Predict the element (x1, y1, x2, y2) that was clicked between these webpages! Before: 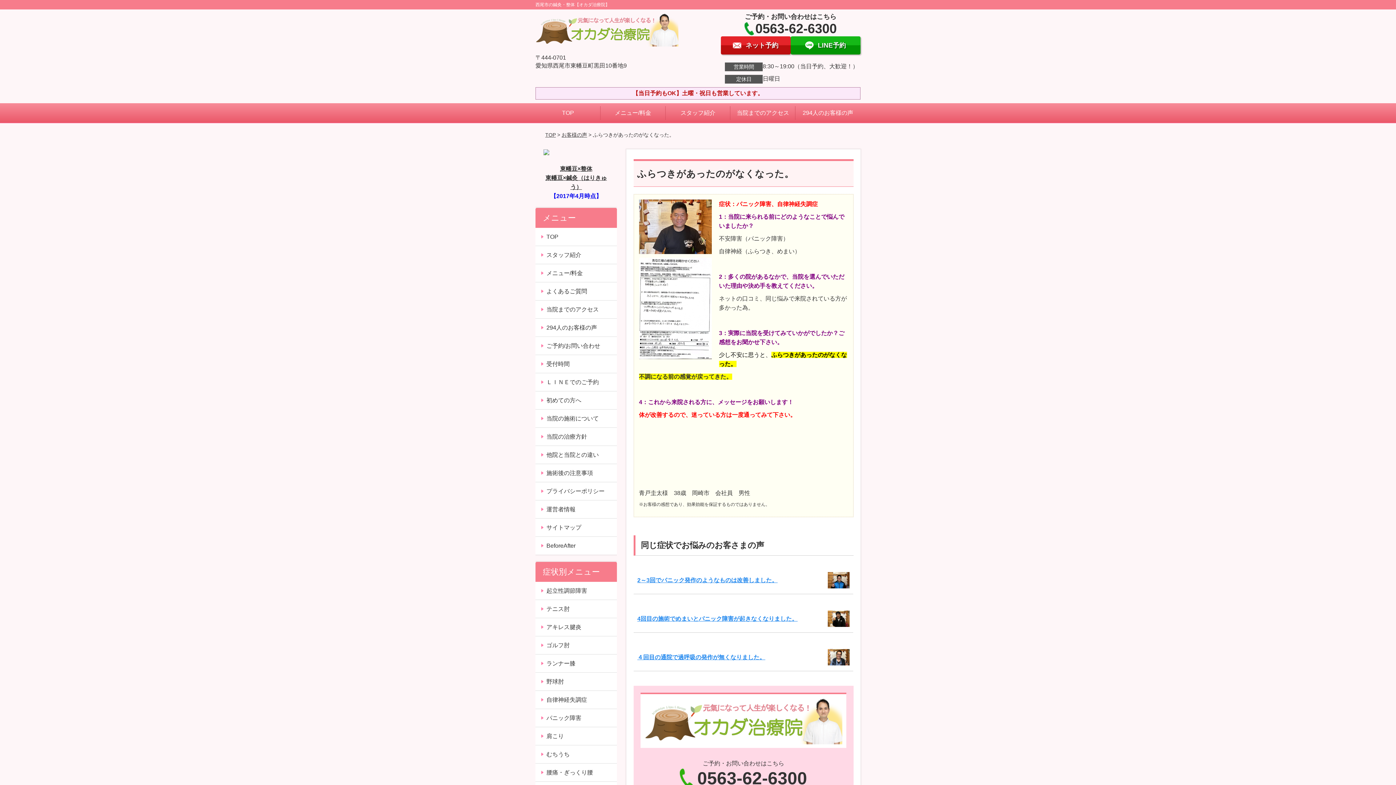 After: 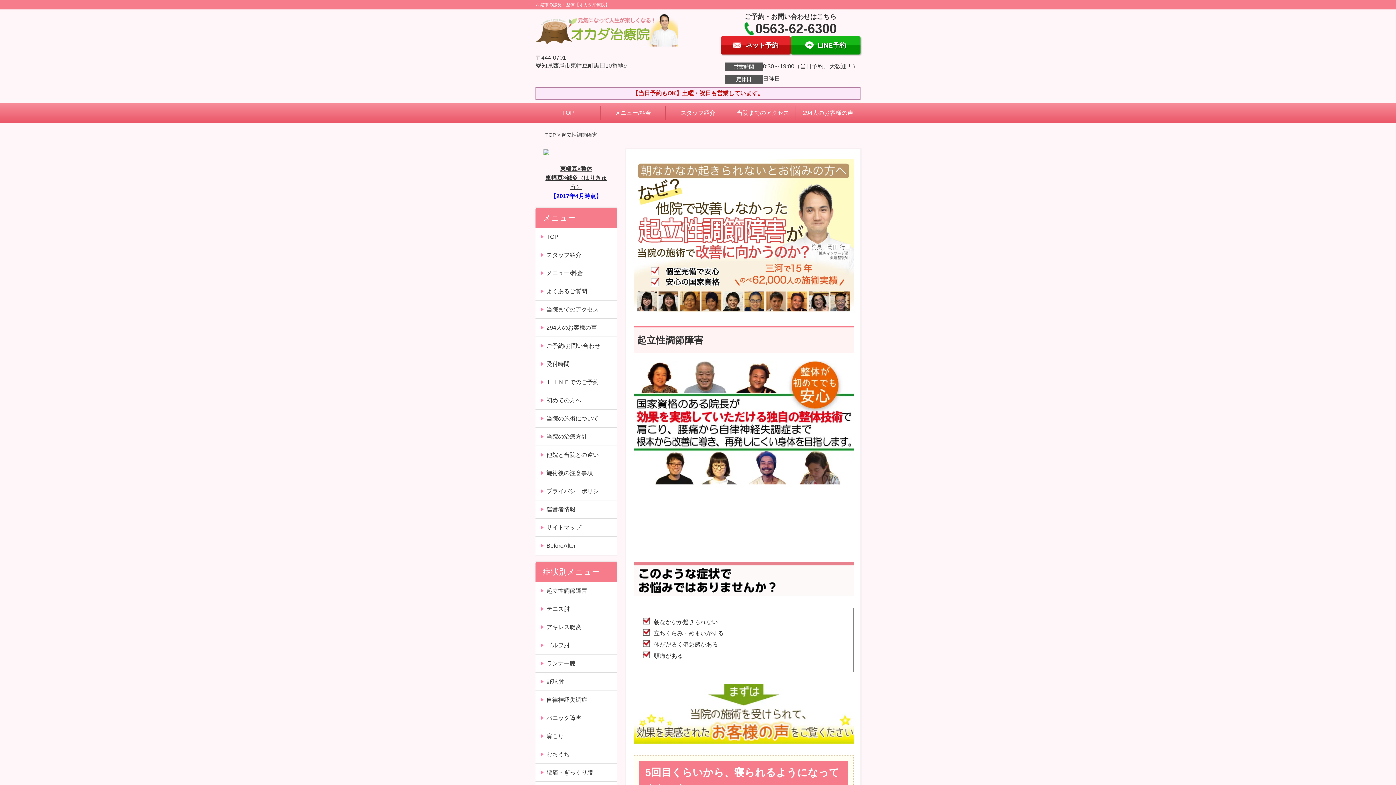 Action: bbox: (535, 582, 616, 600) label: 起立性調節障害